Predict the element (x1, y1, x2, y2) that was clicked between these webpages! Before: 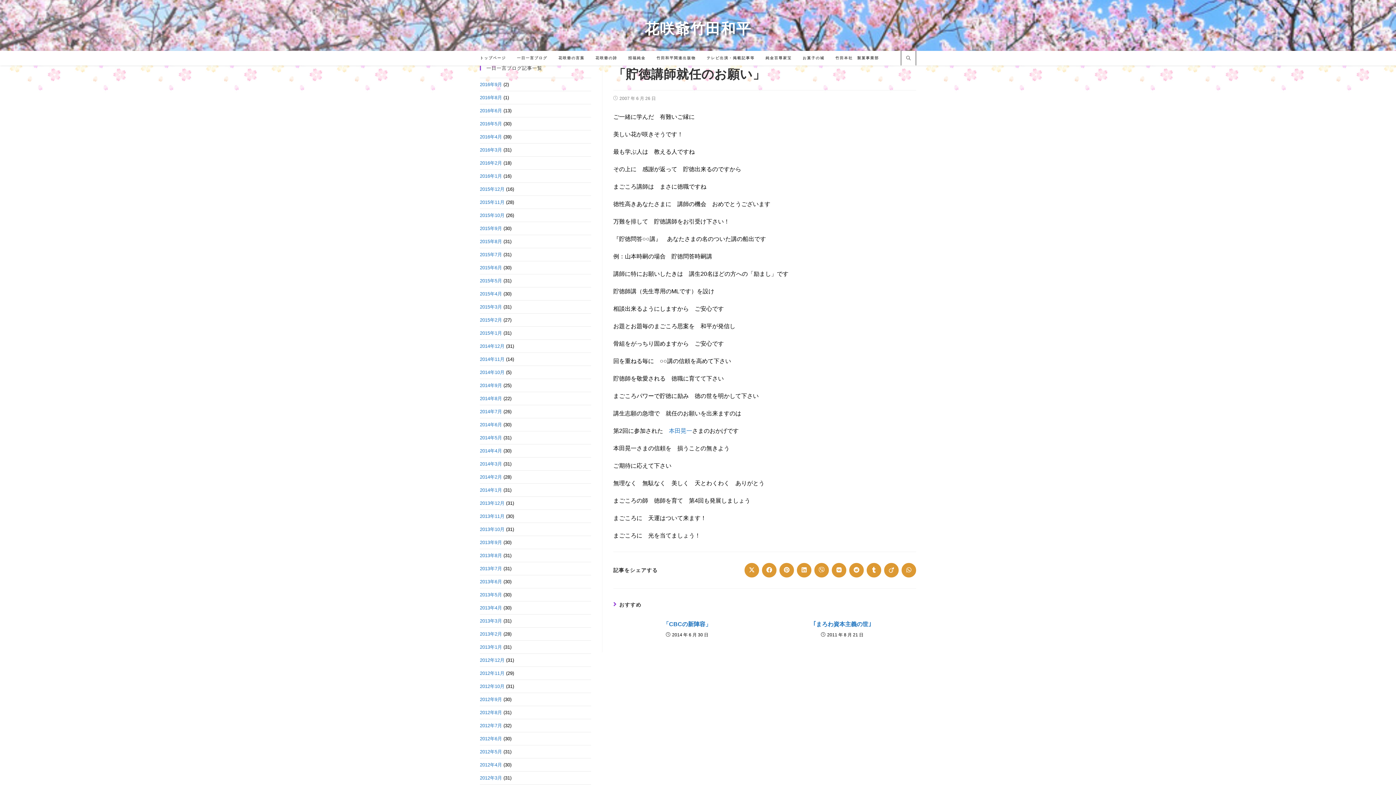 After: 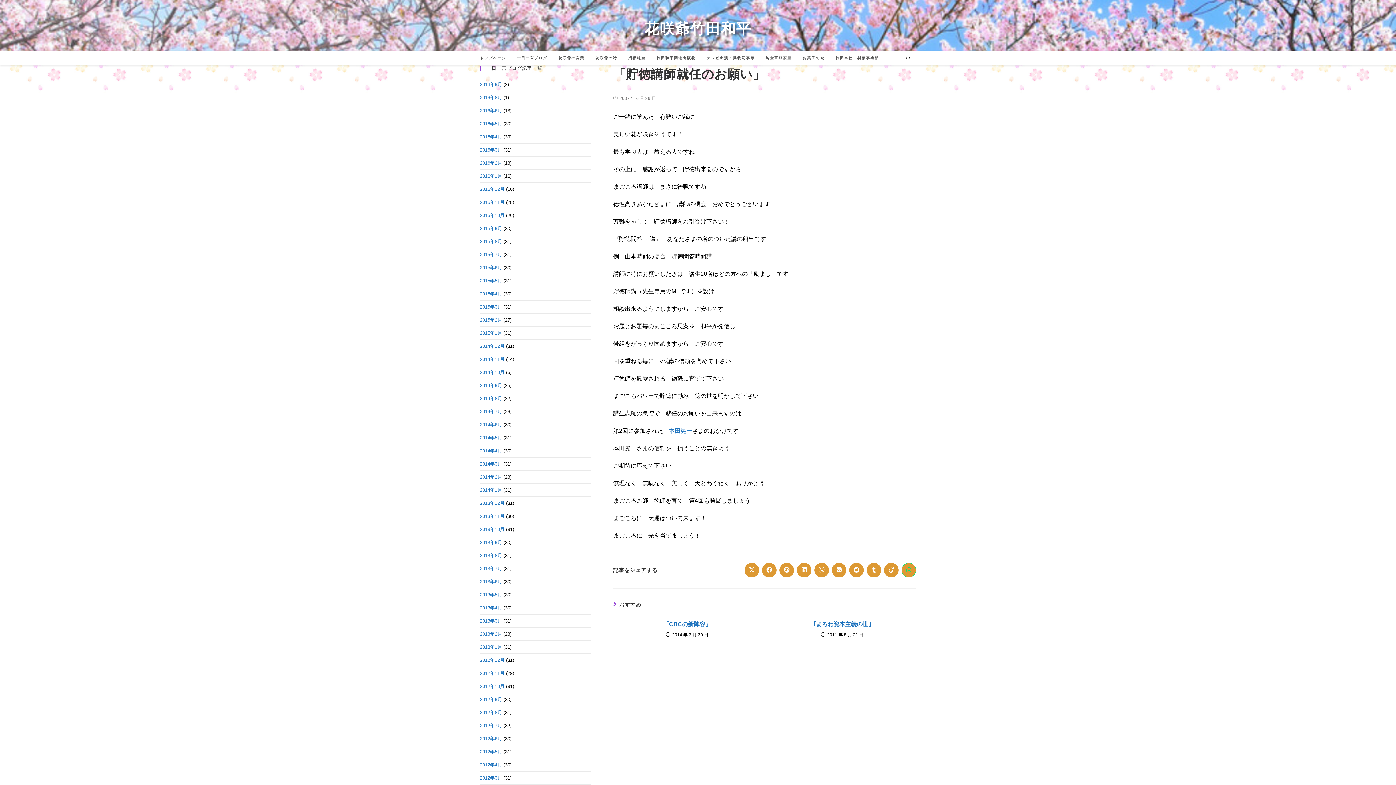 Action: label: Share on WhatsApp bbox: (901, 563, 916, 577)